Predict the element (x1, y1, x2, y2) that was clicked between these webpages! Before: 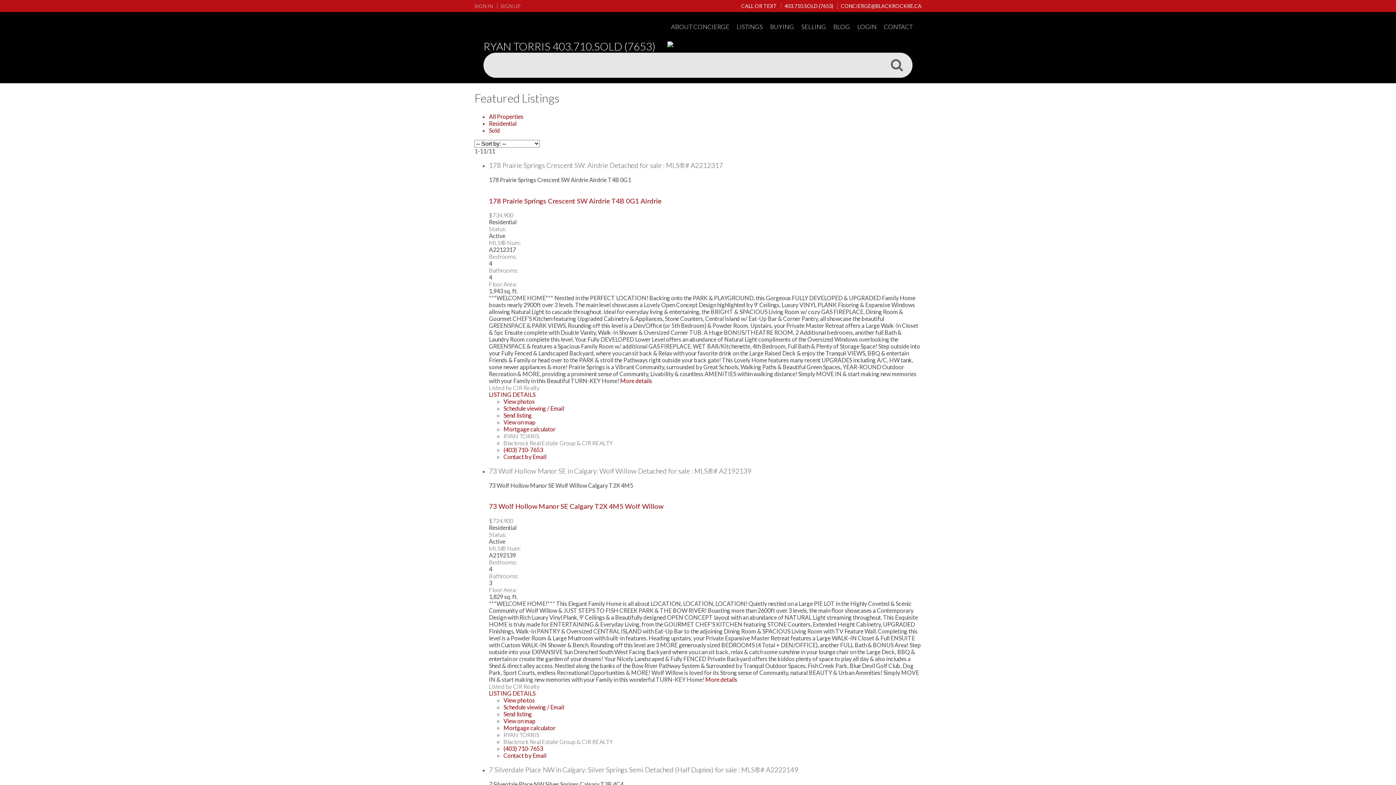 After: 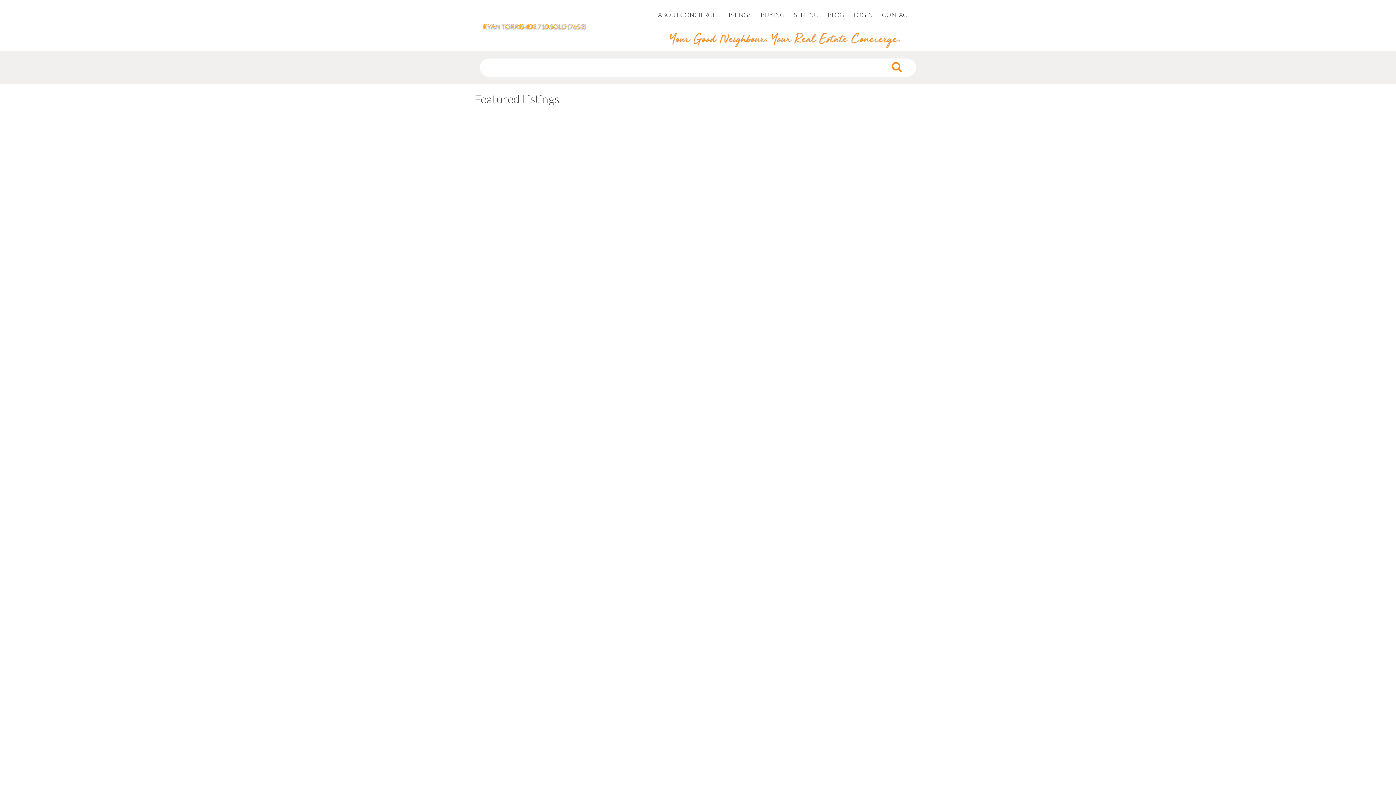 Action: bbox: (489, 119, 516, 126) label: Residential